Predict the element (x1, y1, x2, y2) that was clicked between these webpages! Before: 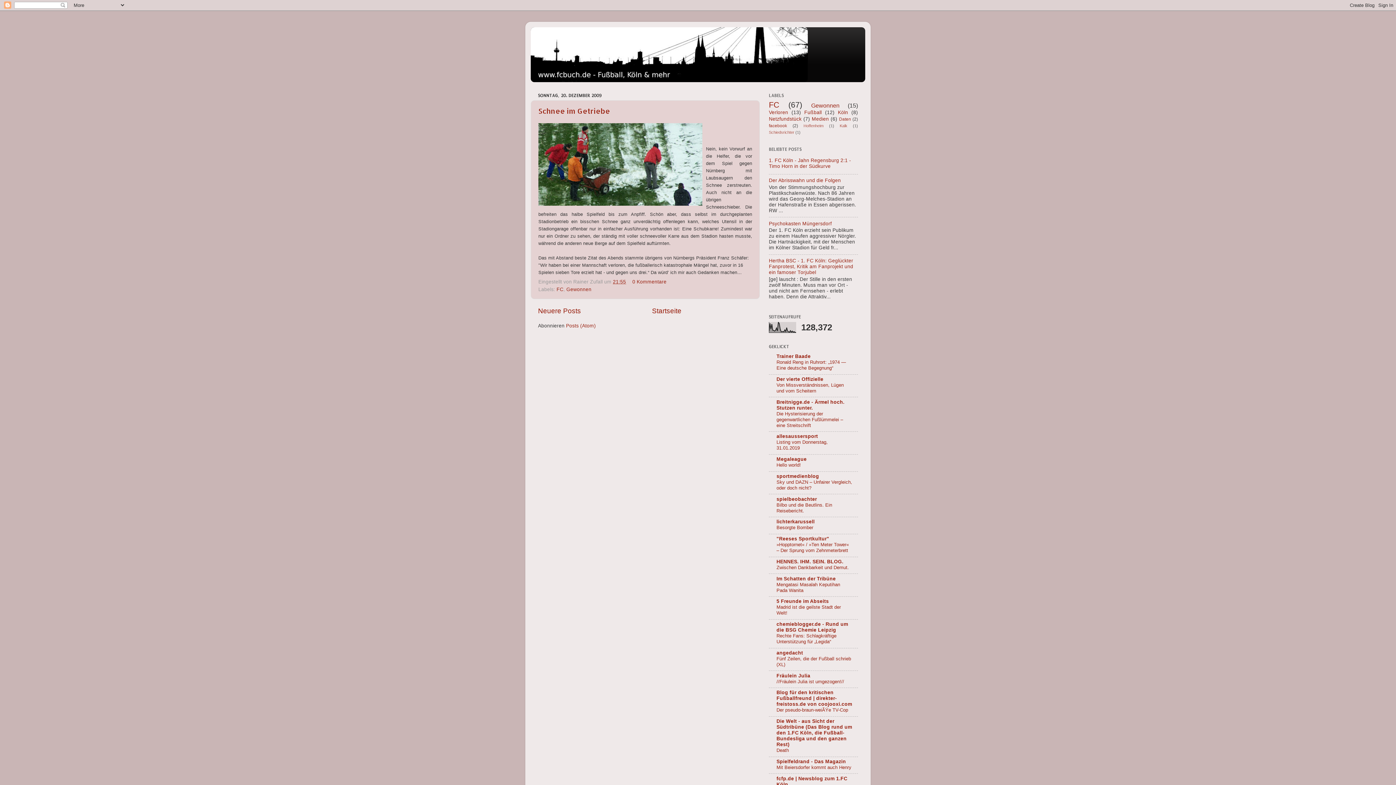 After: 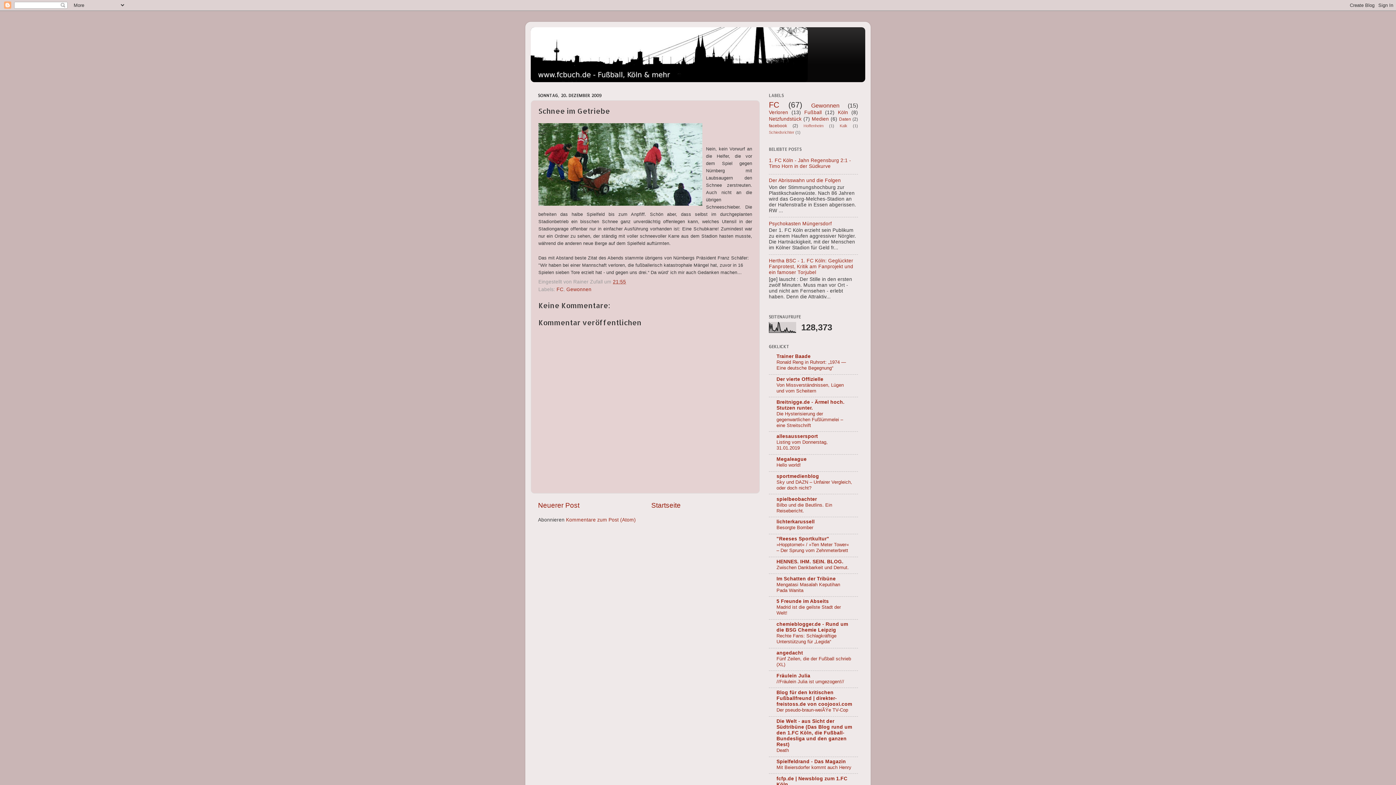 Action: label: 21:55 bbox: (613, 279, 626, 284)